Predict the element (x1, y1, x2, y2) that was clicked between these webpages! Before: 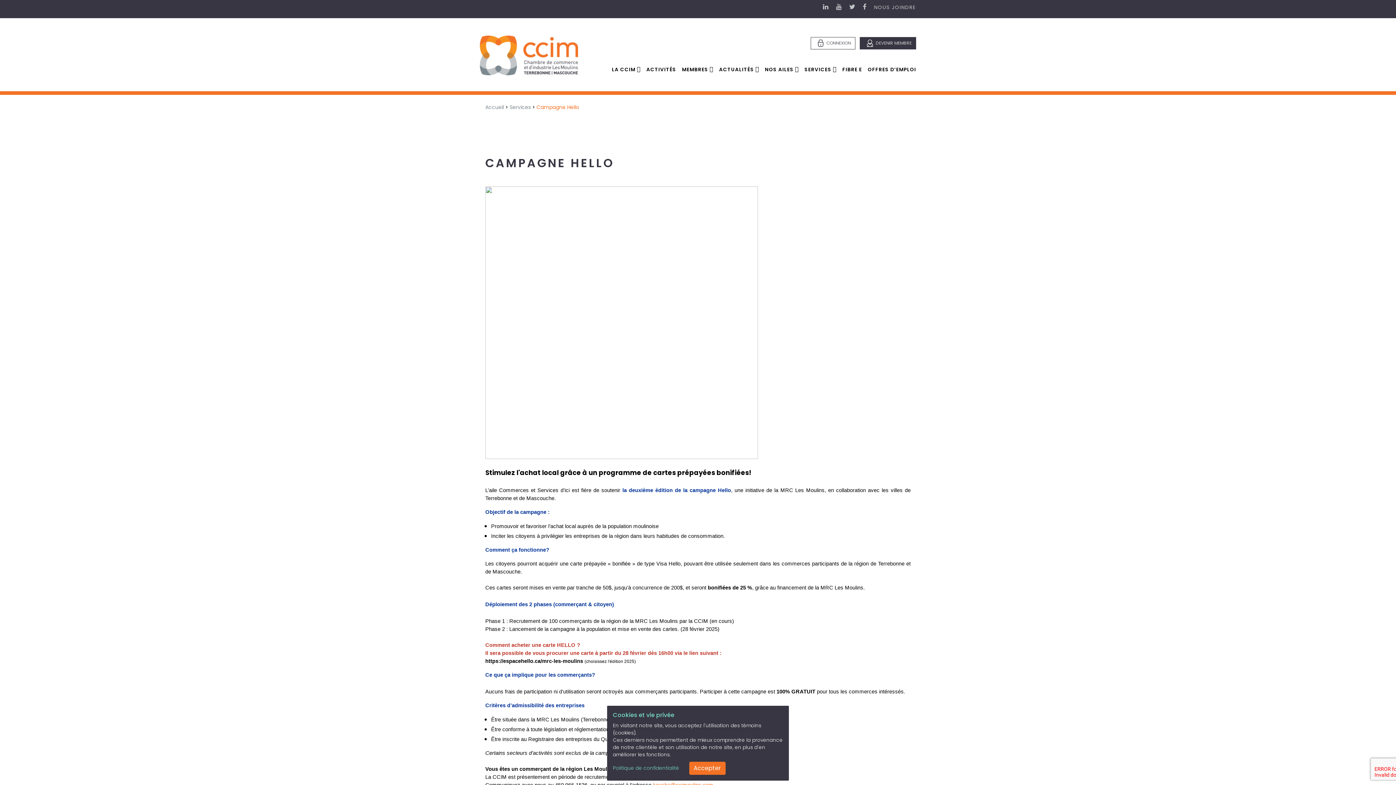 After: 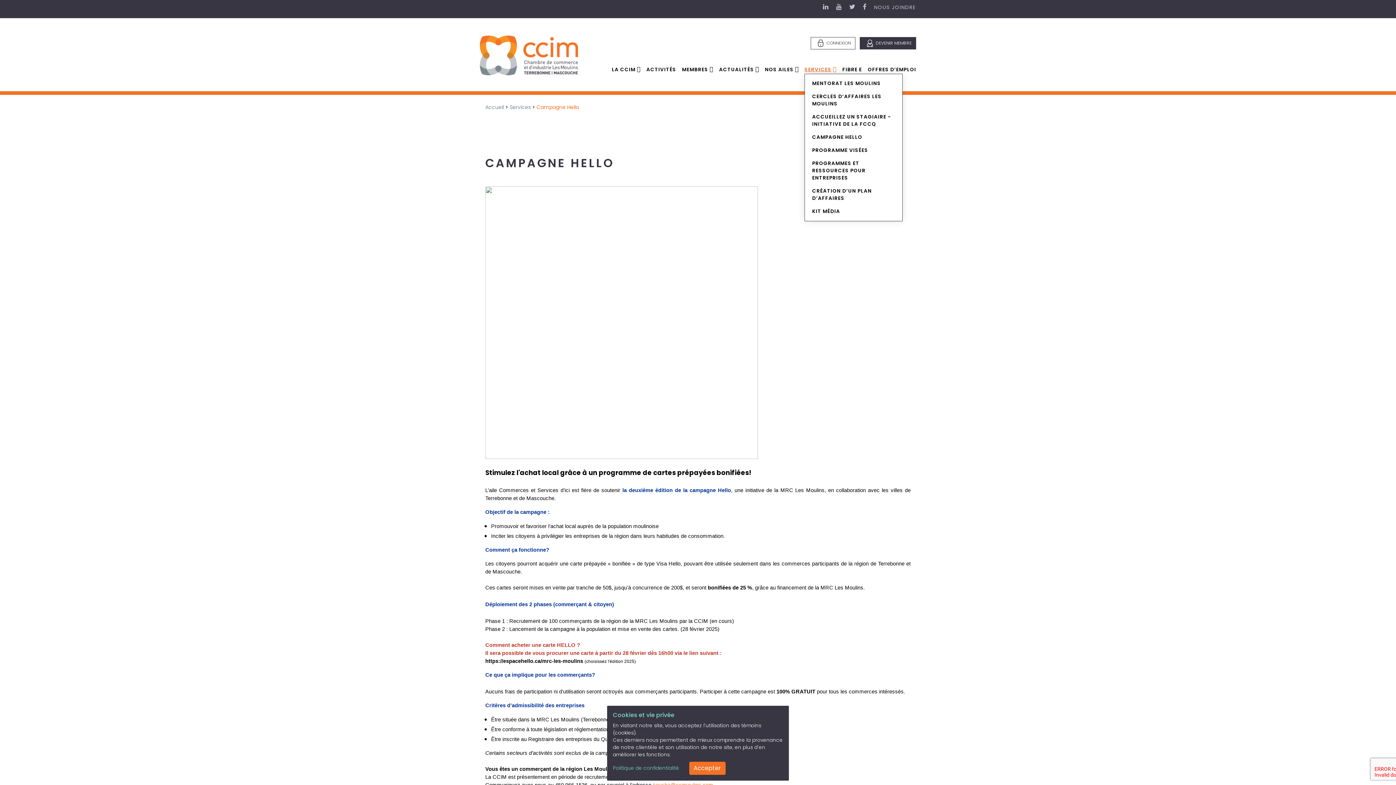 Action: label: SERVICES bbox: (804, 67, 831, 72)